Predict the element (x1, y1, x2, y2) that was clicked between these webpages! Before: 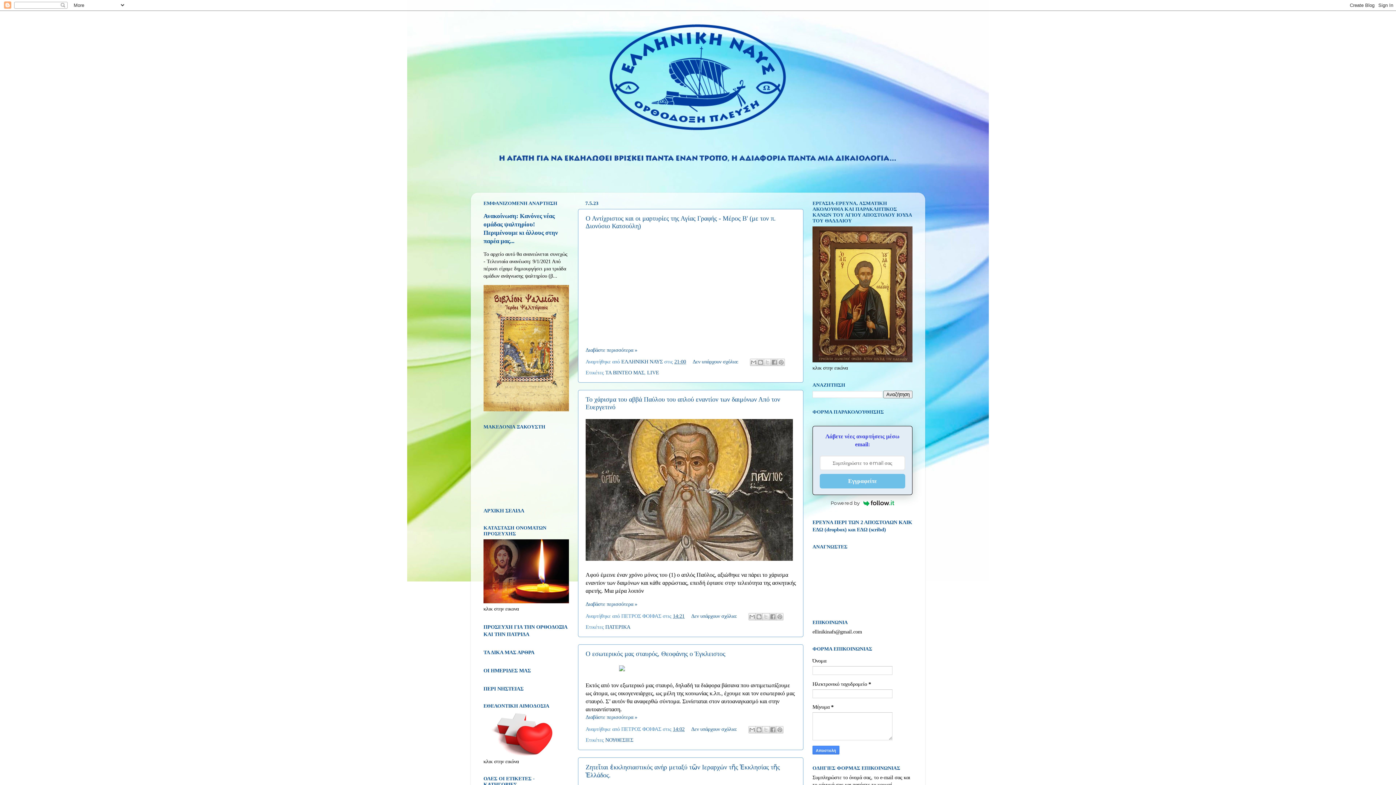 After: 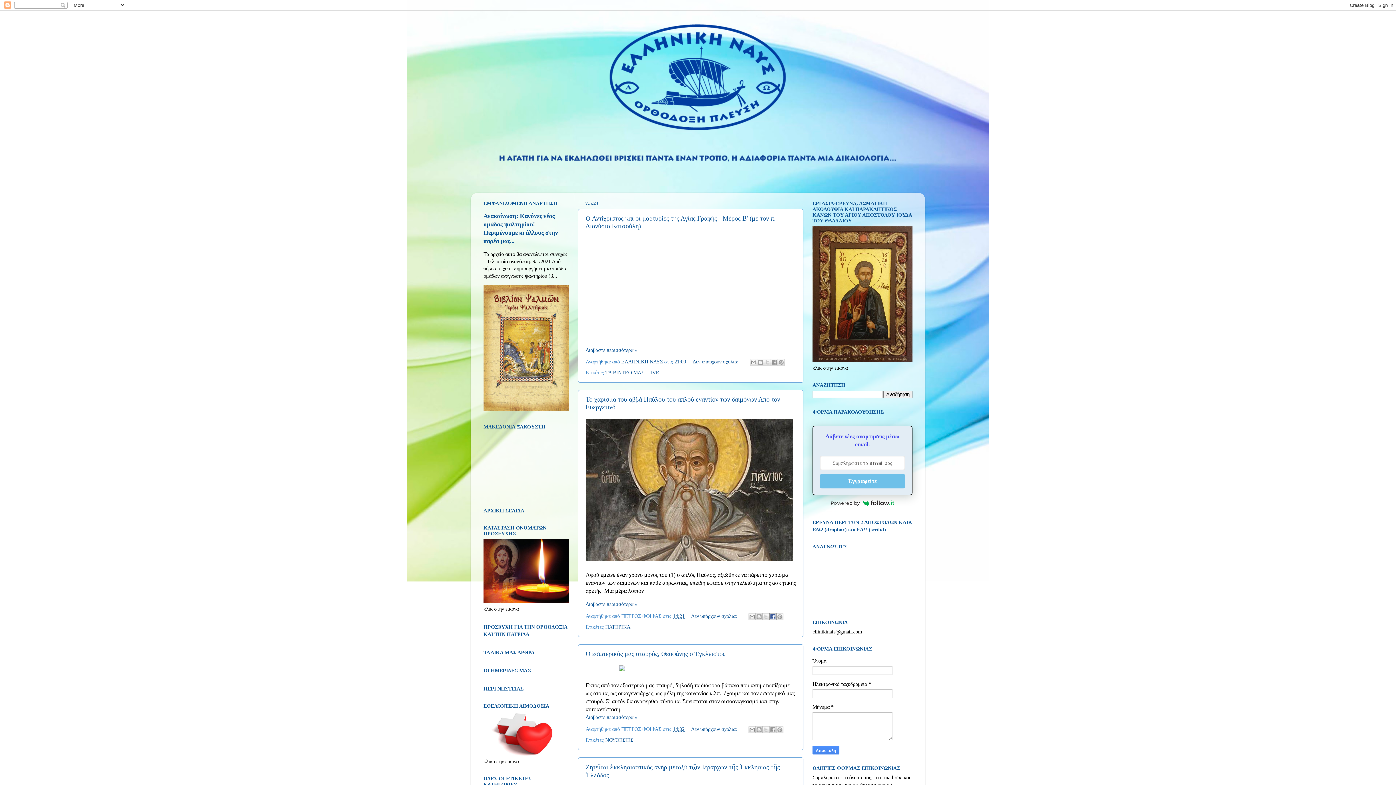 Action: label: Μοιραστείτε το στο Facebook bbox: (769, 613, 776, 620)